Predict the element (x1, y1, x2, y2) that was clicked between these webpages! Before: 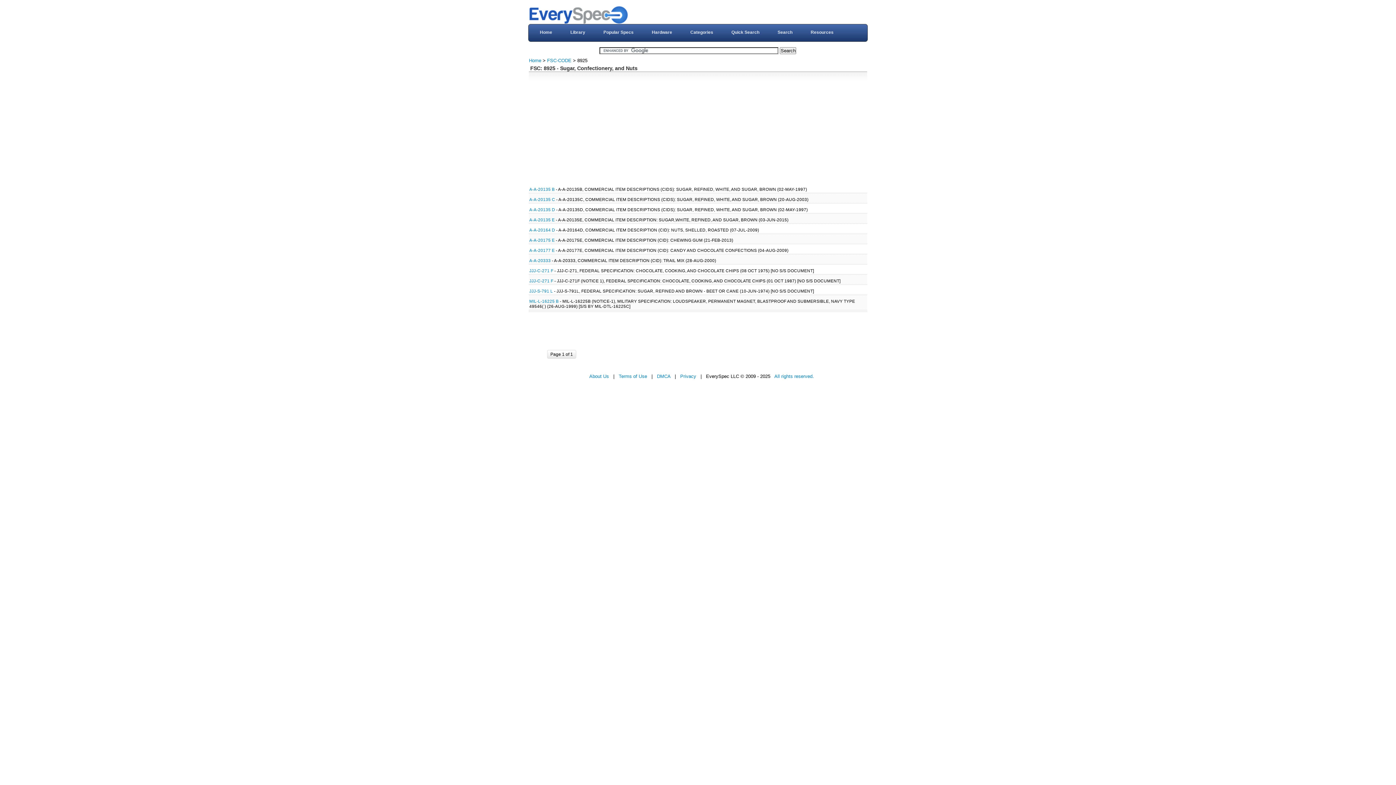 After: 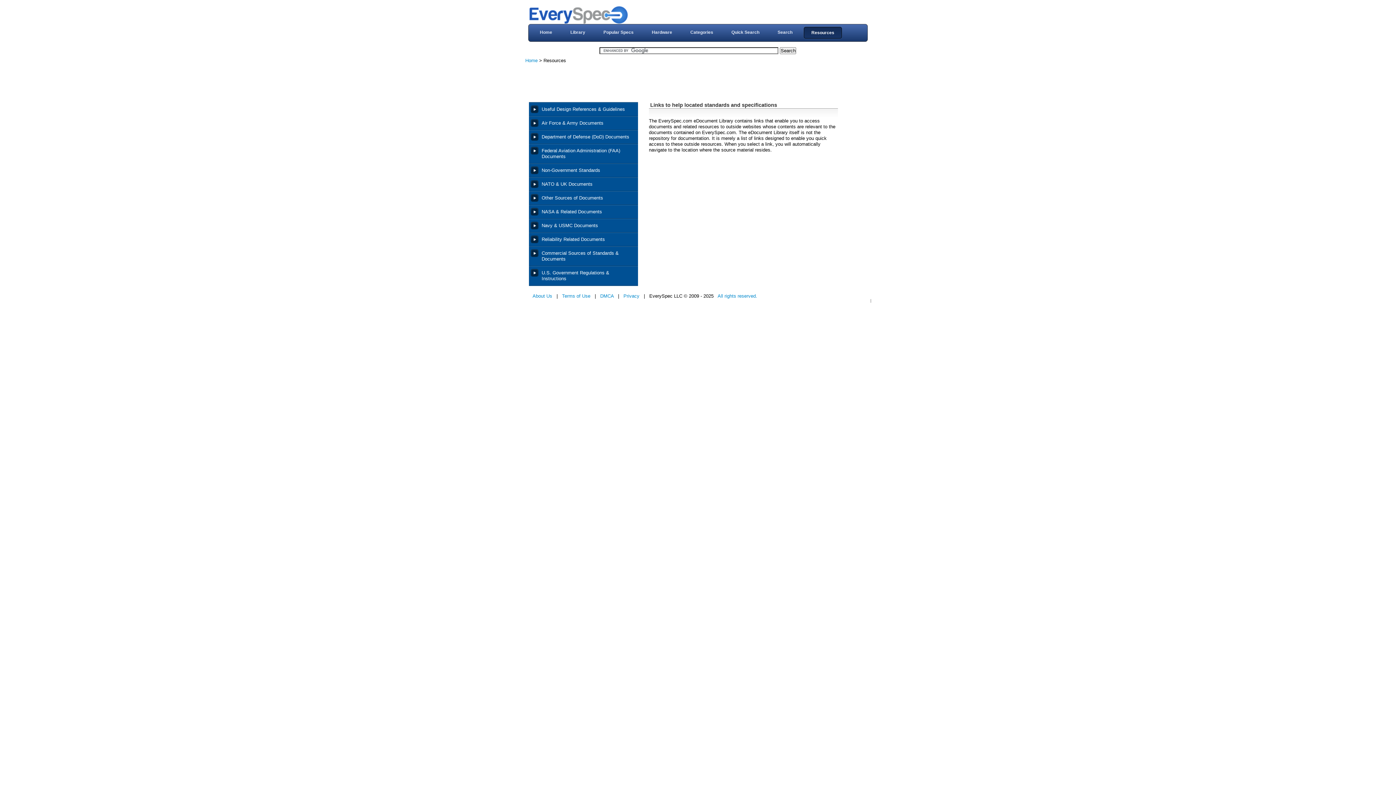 Action: label: Resources bbox: (803, 26, 841, 37)